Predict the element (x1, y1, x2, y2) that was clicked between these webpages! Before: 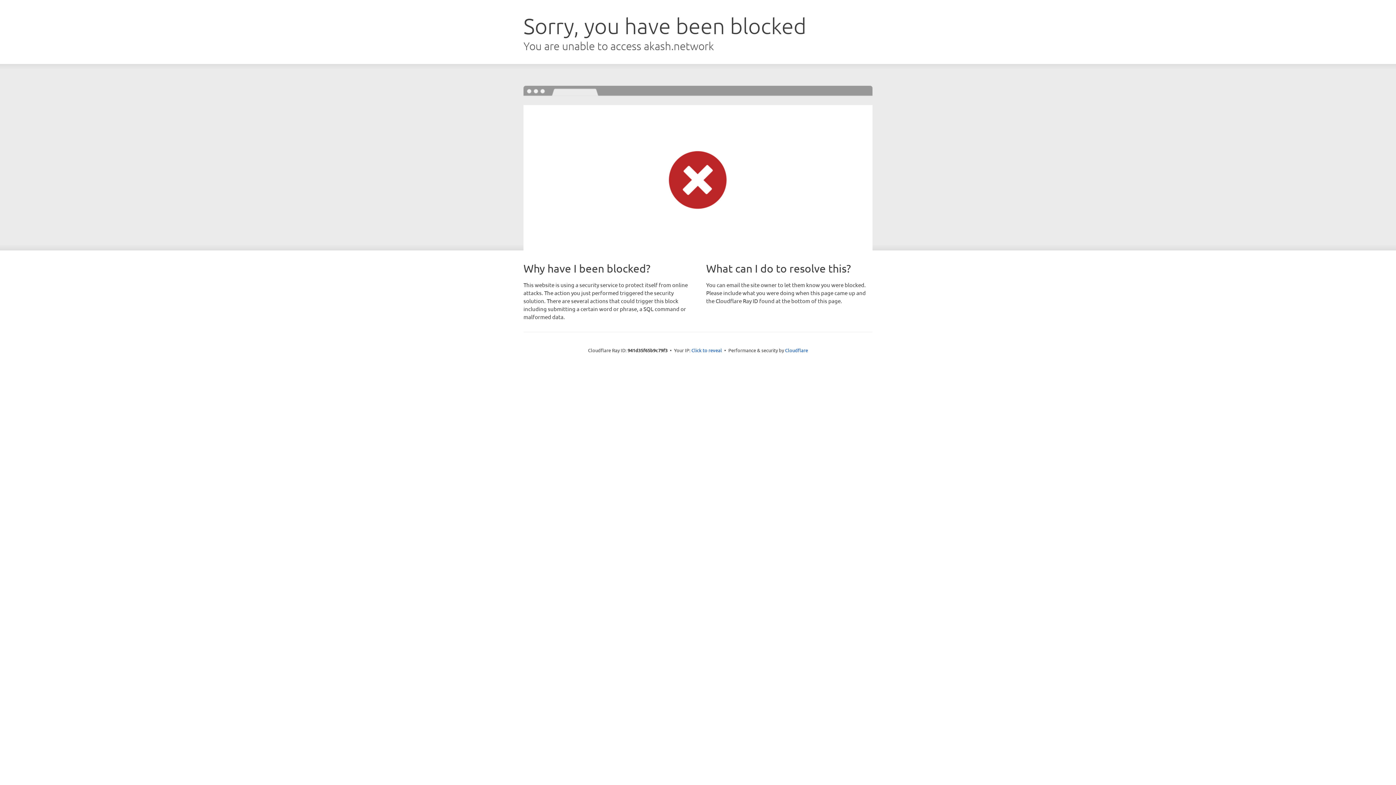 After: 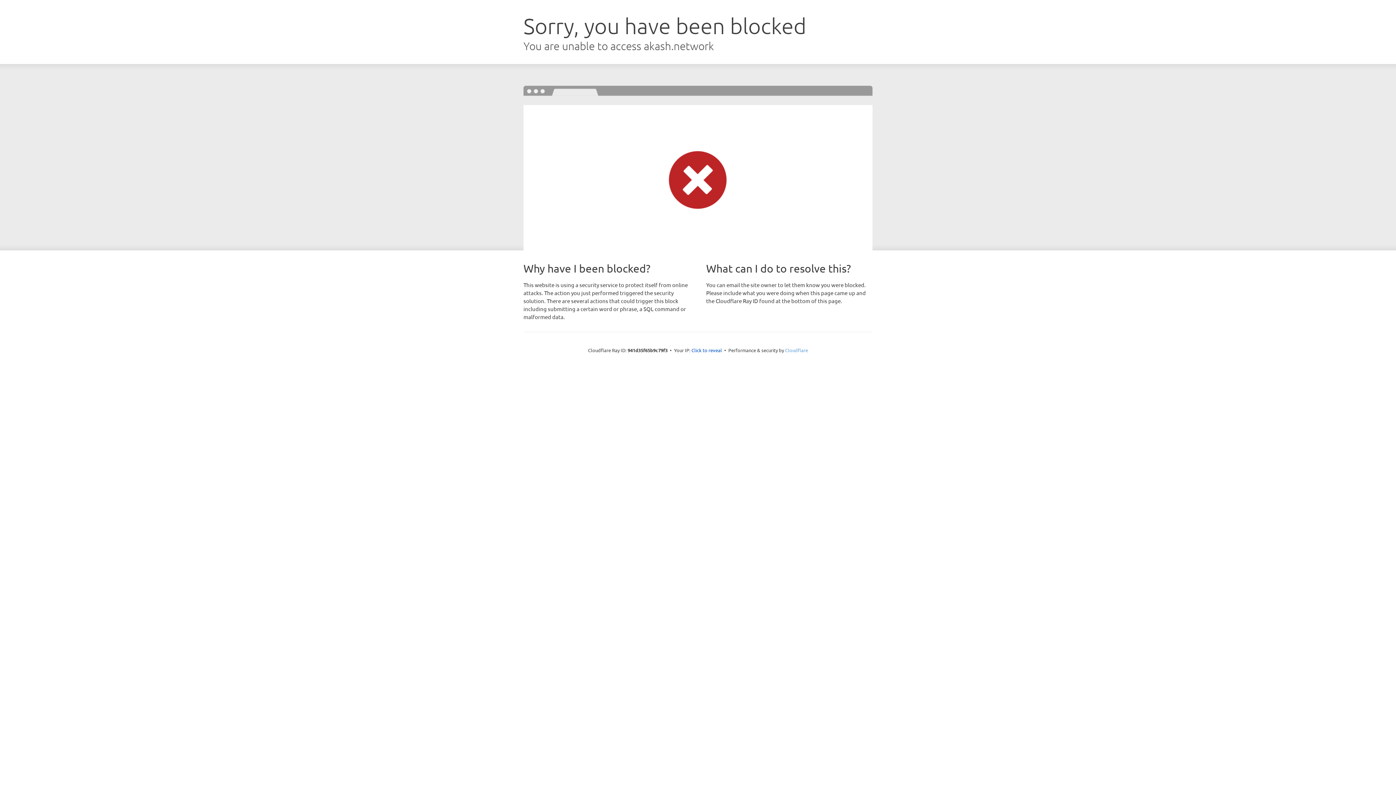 Action: label: Cloudflare bbox: (785, 347, 808, 353)